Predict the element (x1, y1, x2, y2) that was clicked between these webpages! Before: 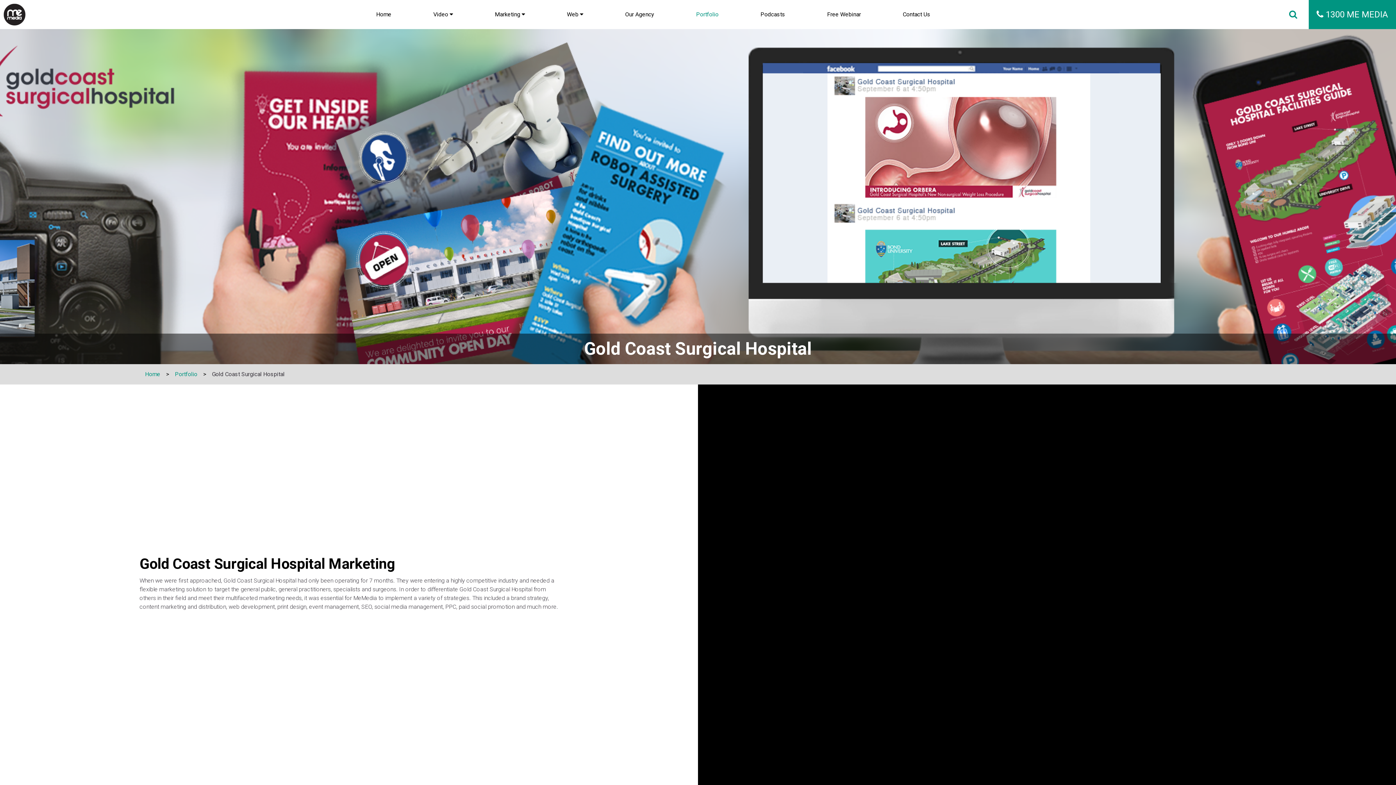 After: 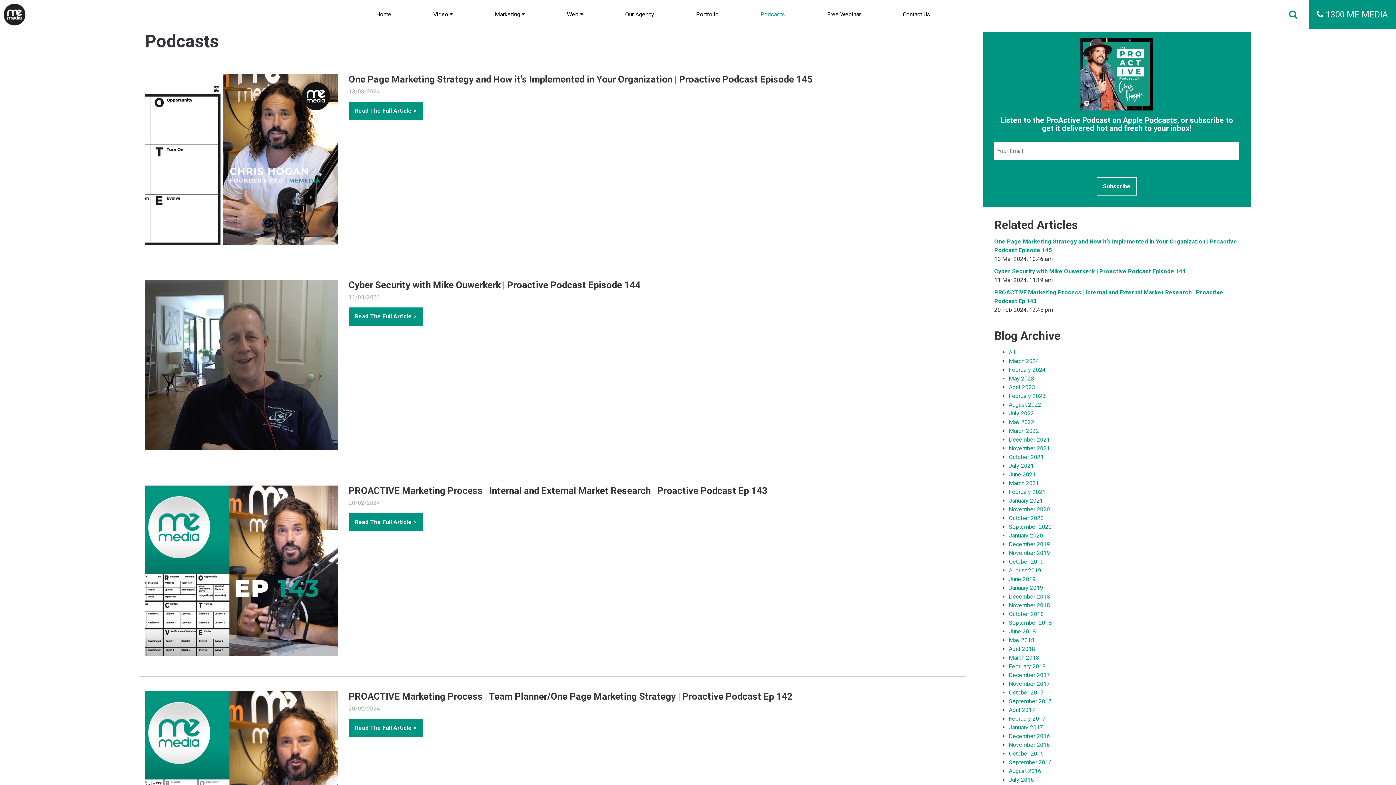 Action: label: Podcasts bbox: (739, 0, 806, 29)